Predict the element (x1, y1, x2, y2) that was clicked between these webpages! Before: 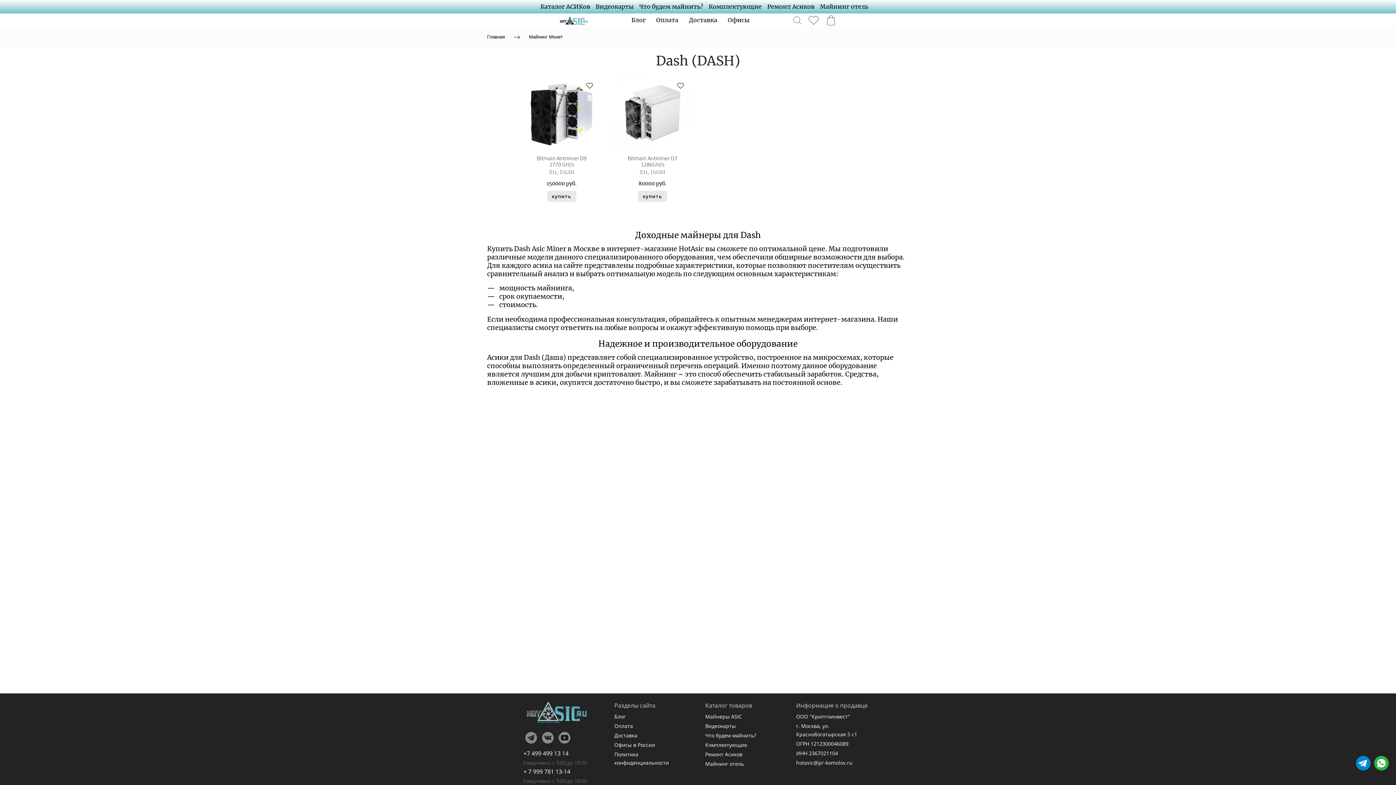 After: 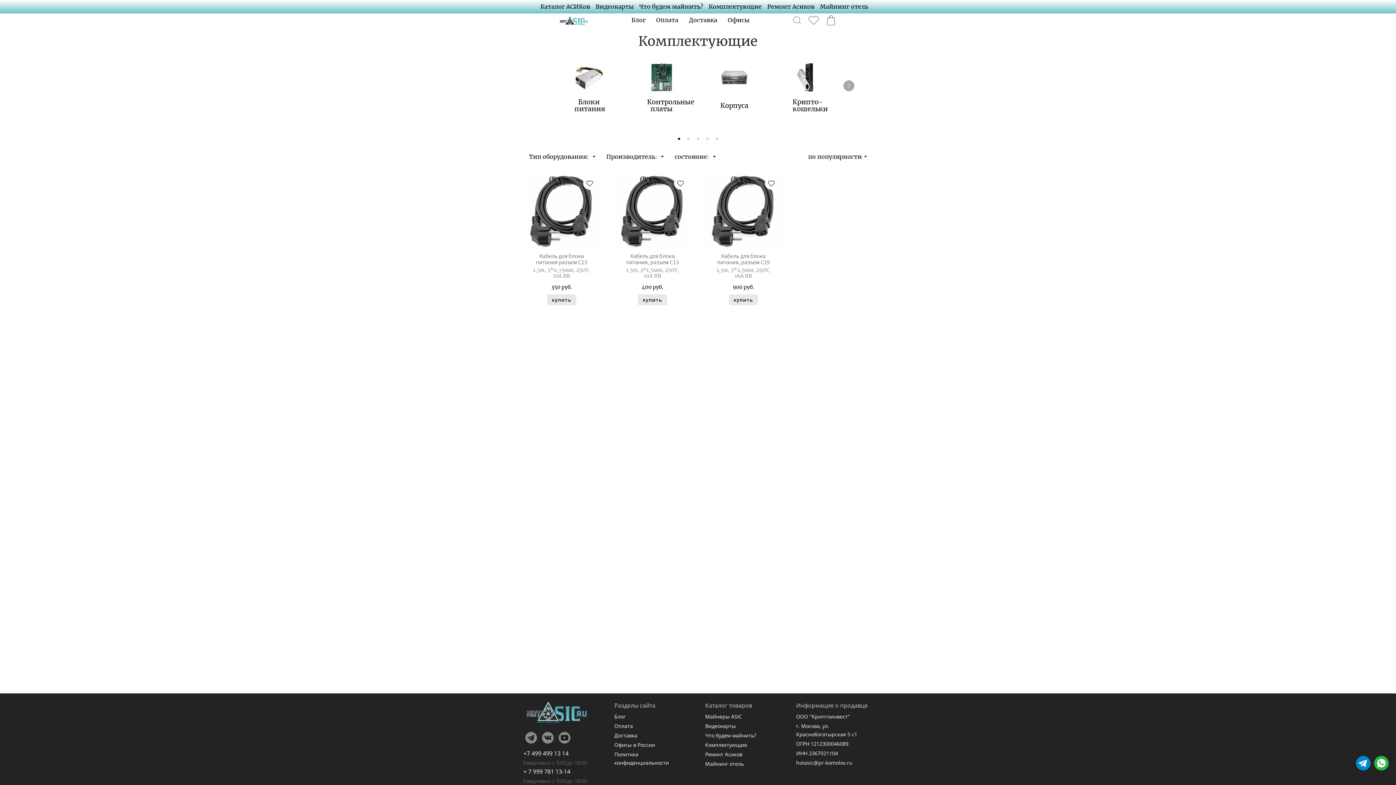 Action: label: Комплектующие bbox: (708, 0, 762, 13)